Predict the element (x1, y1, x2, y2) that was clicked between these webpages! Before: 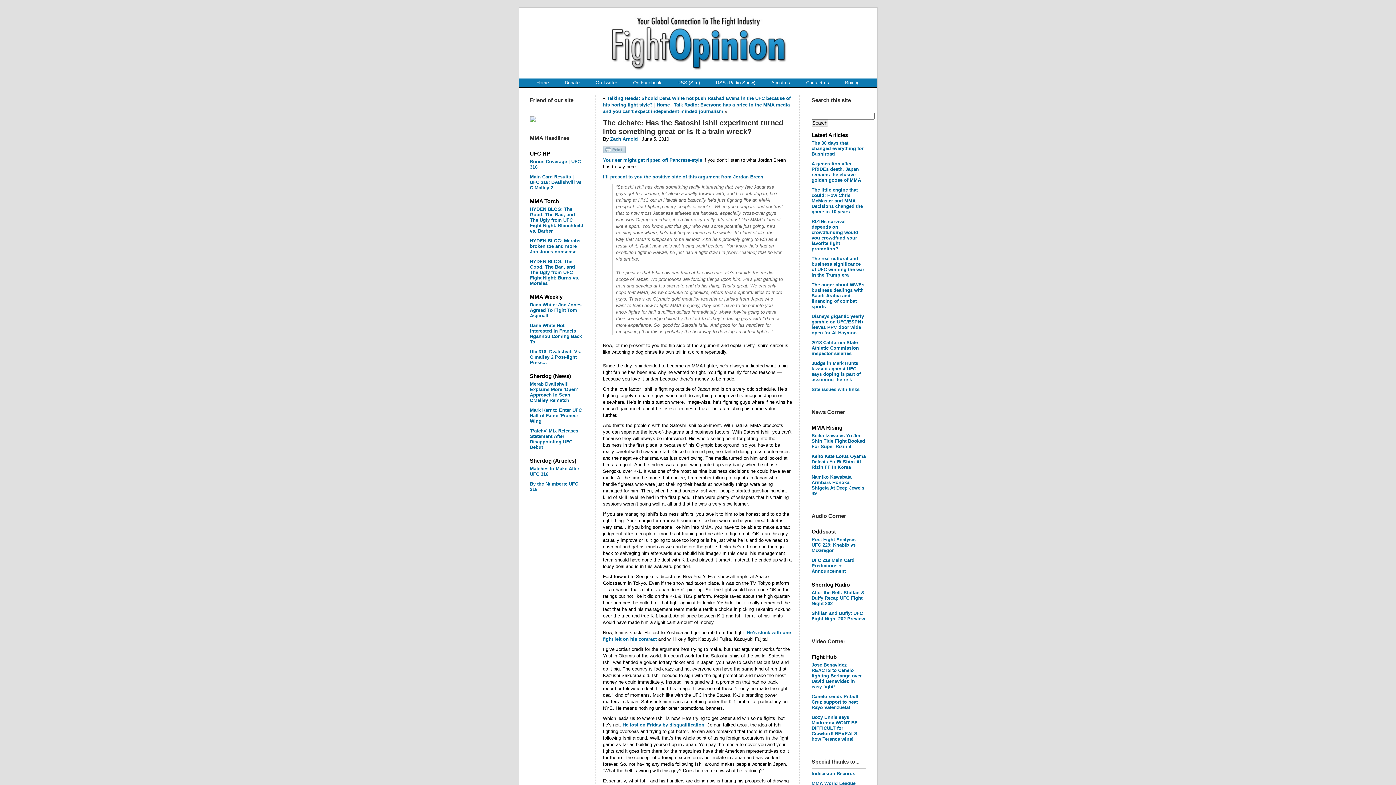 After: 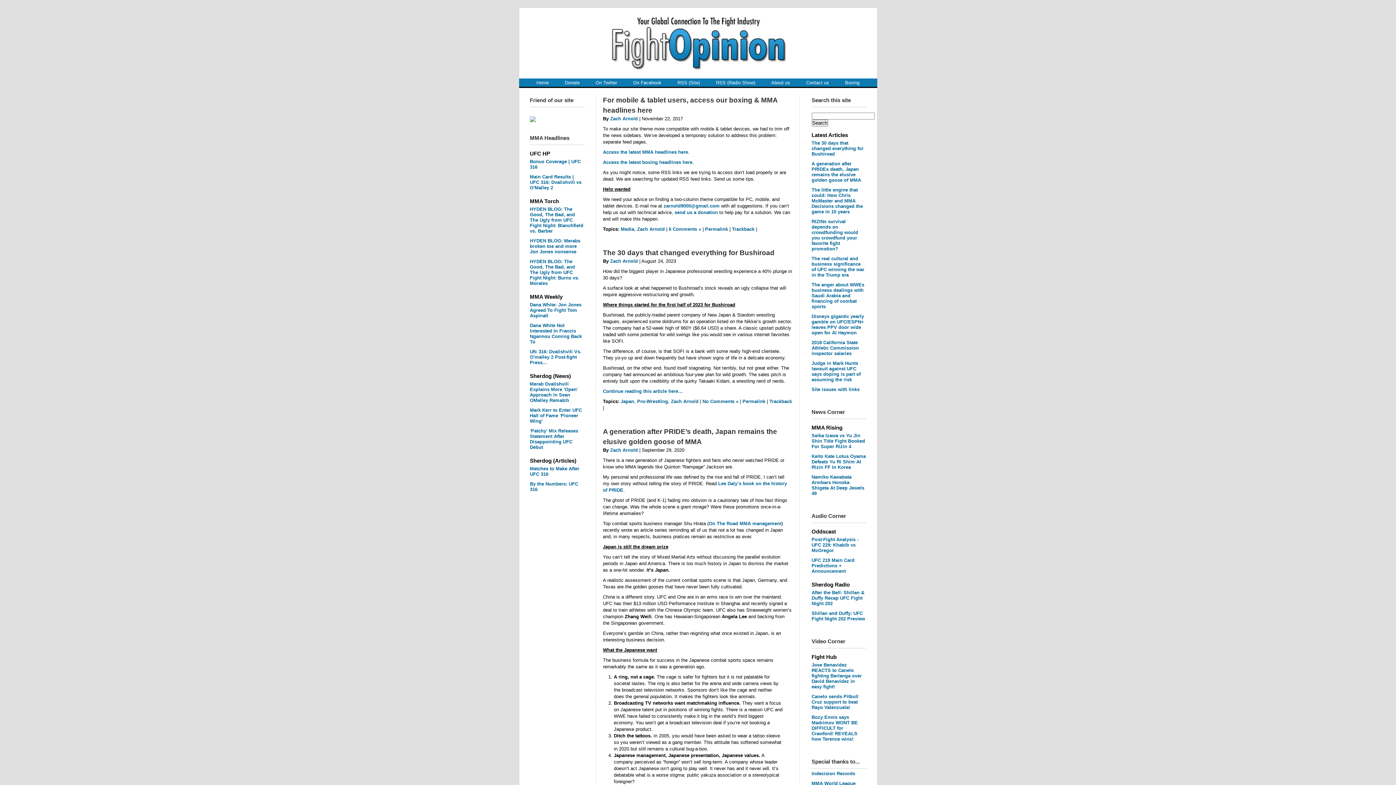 Action: bbox: (610, 136, 638, 141) label: Zach Arnold